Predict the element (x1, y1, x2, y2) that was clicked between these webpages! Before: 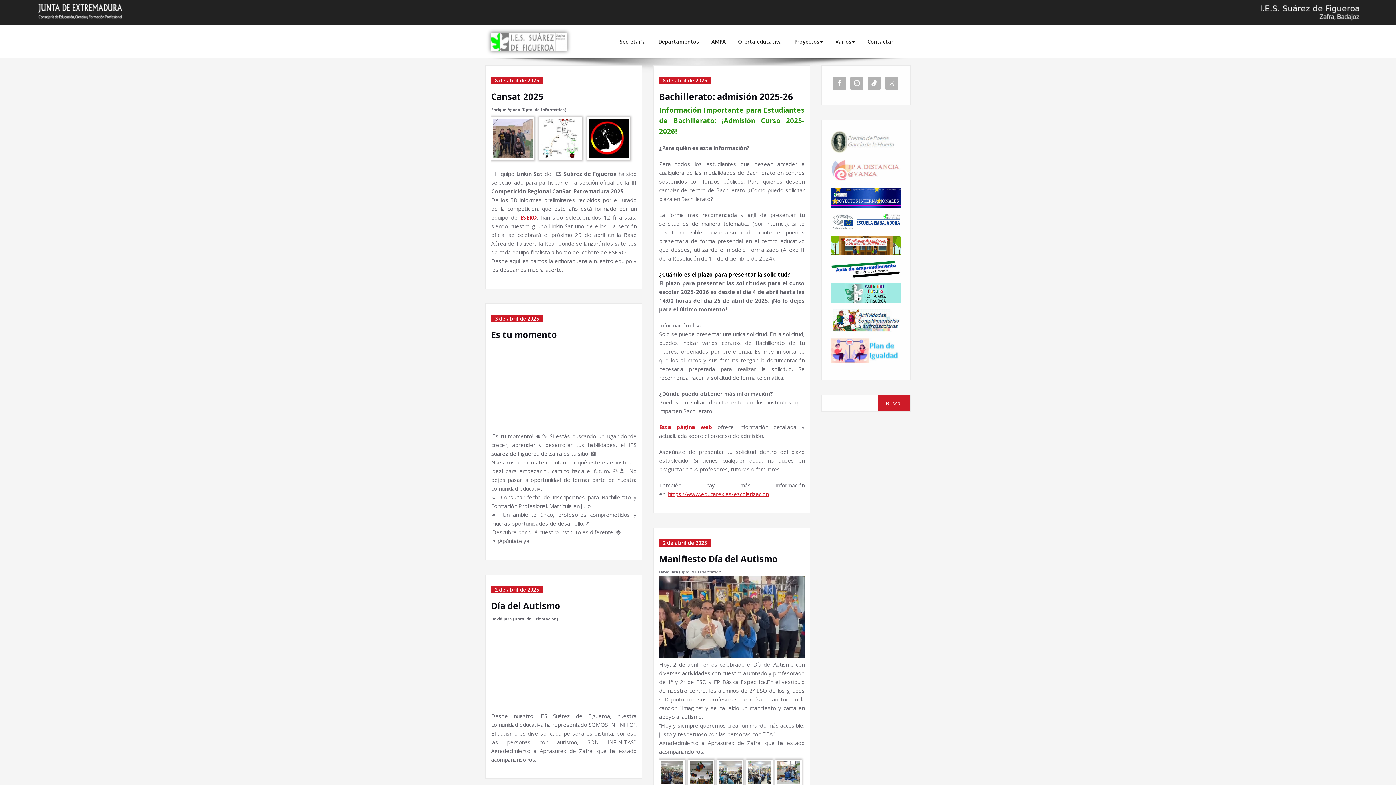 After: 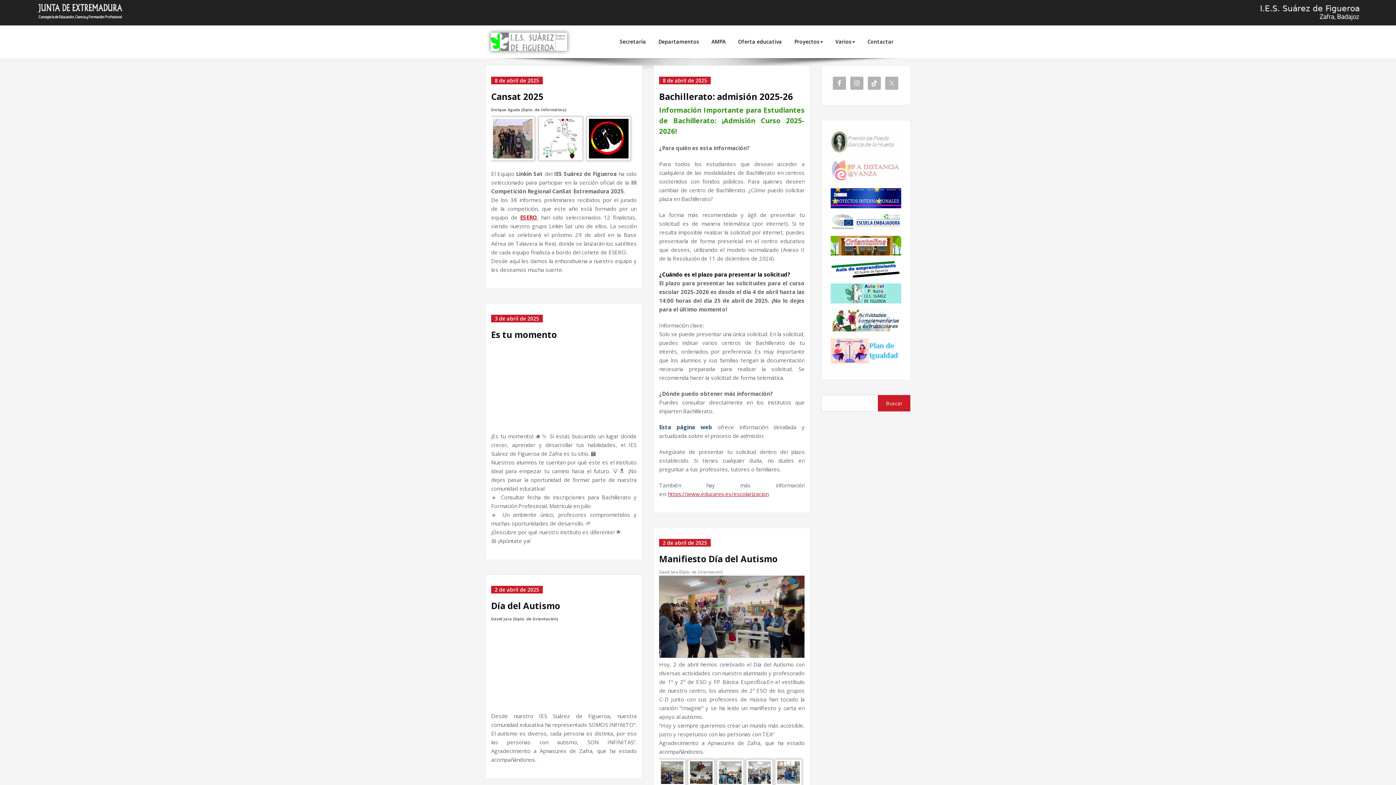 Action: label: Esta página web bbox: (659, 423, 712, 430)